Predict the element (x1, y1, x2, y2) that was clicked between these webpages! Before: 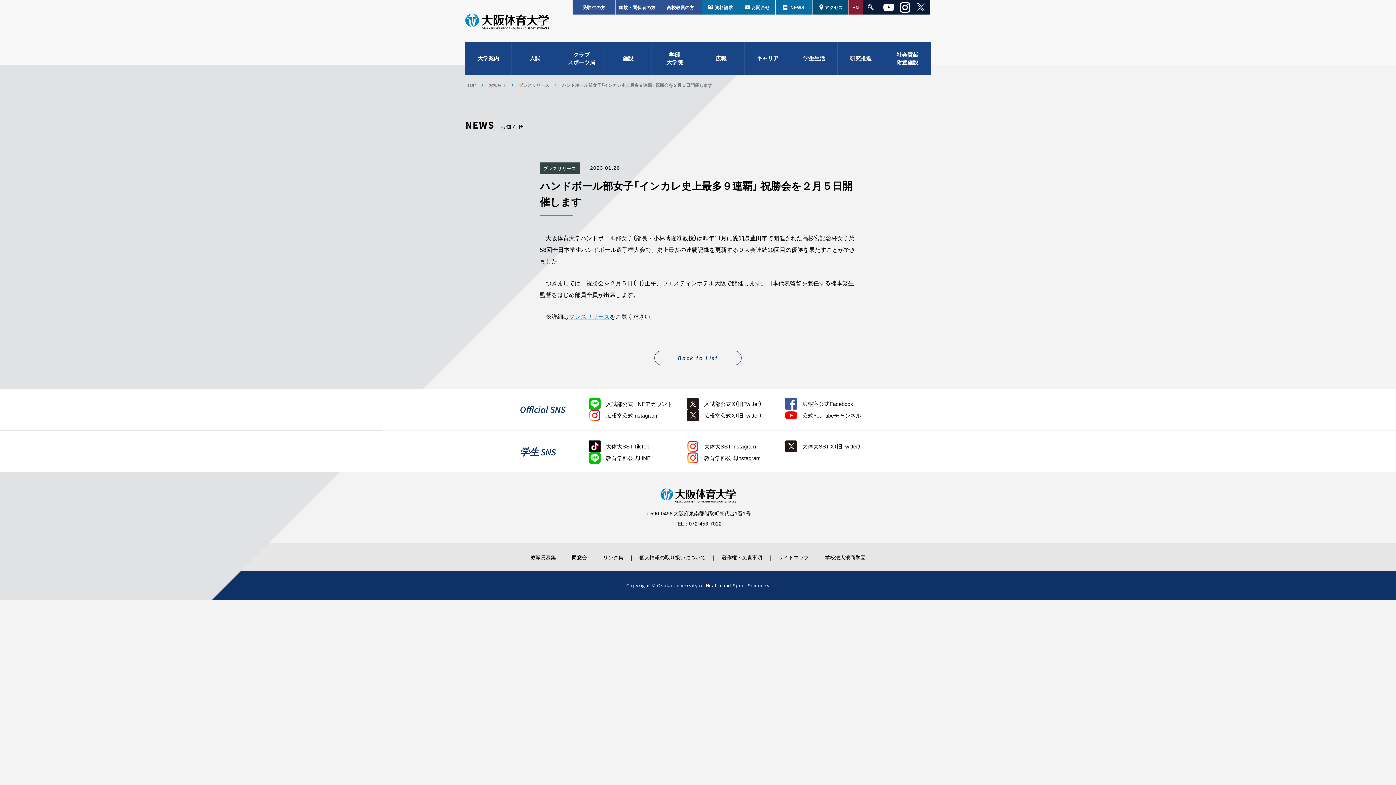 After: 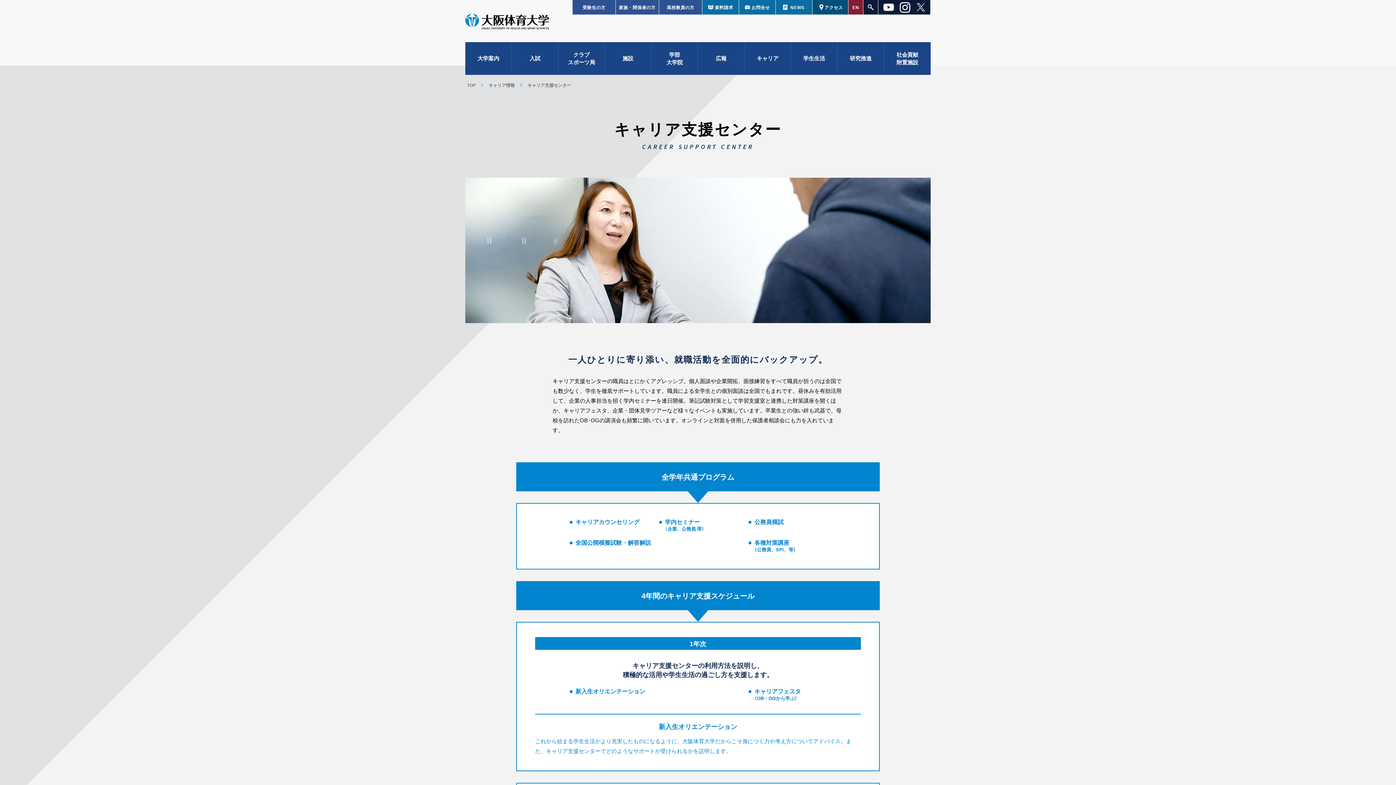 Action: bbox: (744, 42, 790, 74) label: キャリア